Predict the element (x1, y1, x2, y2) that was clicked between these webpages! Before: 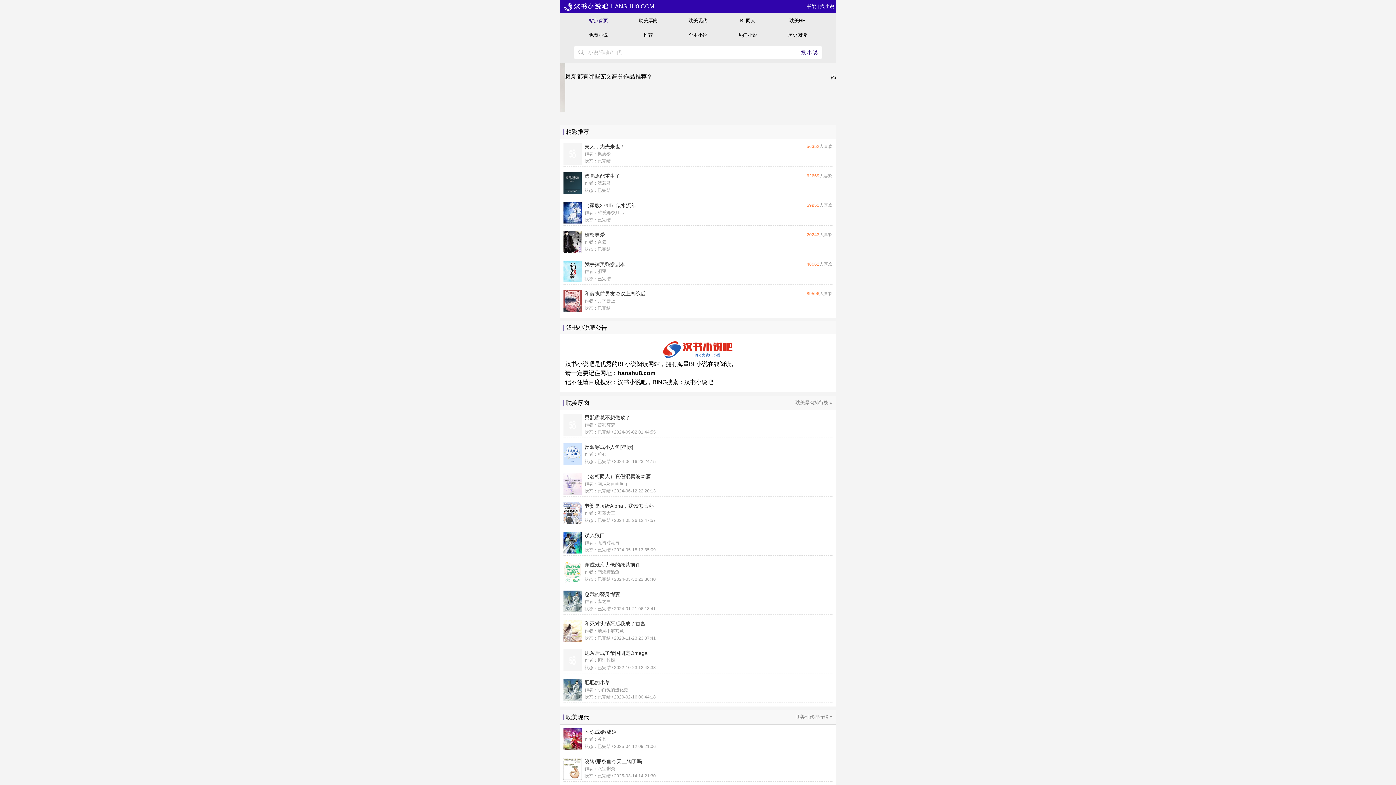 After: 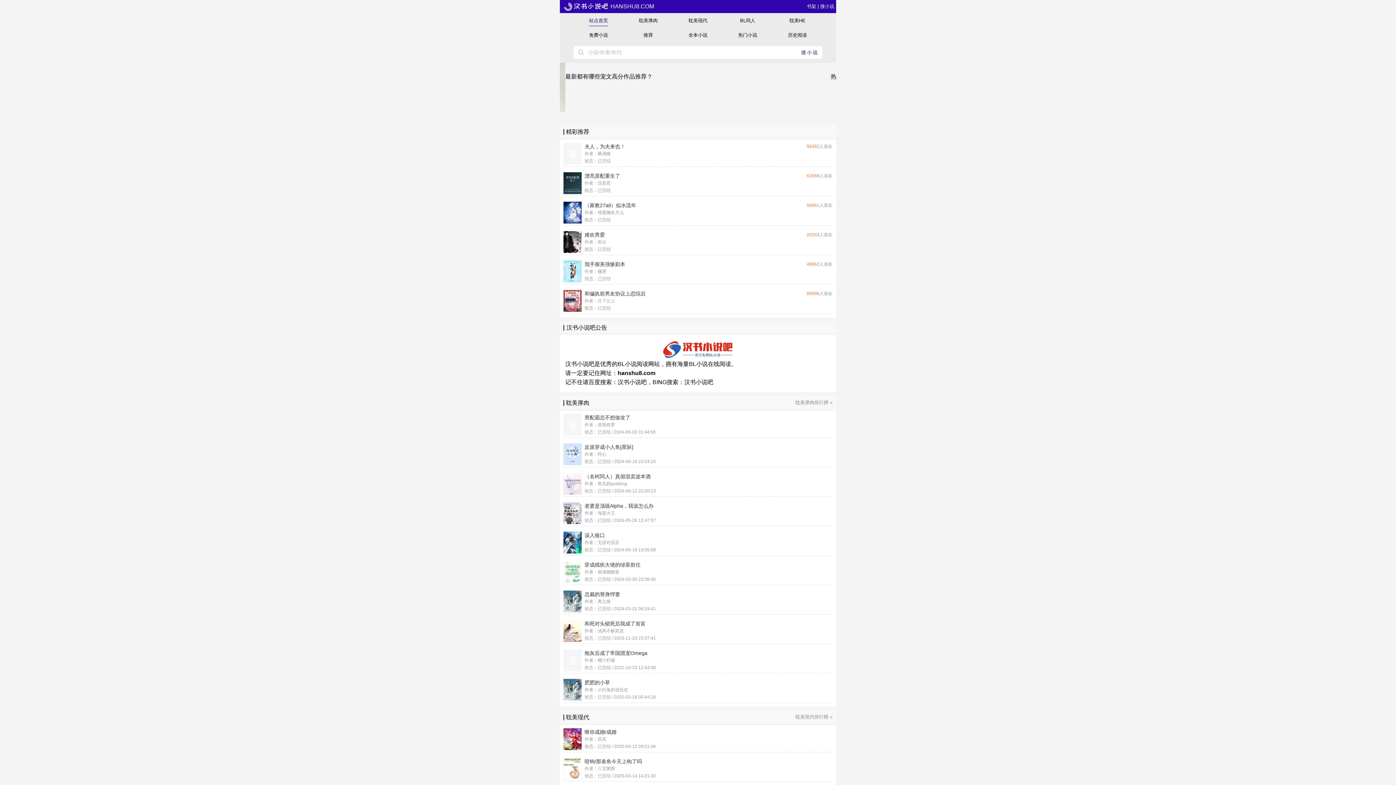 Action: label: 推荐 bbox: (643, 28, 653, 40)